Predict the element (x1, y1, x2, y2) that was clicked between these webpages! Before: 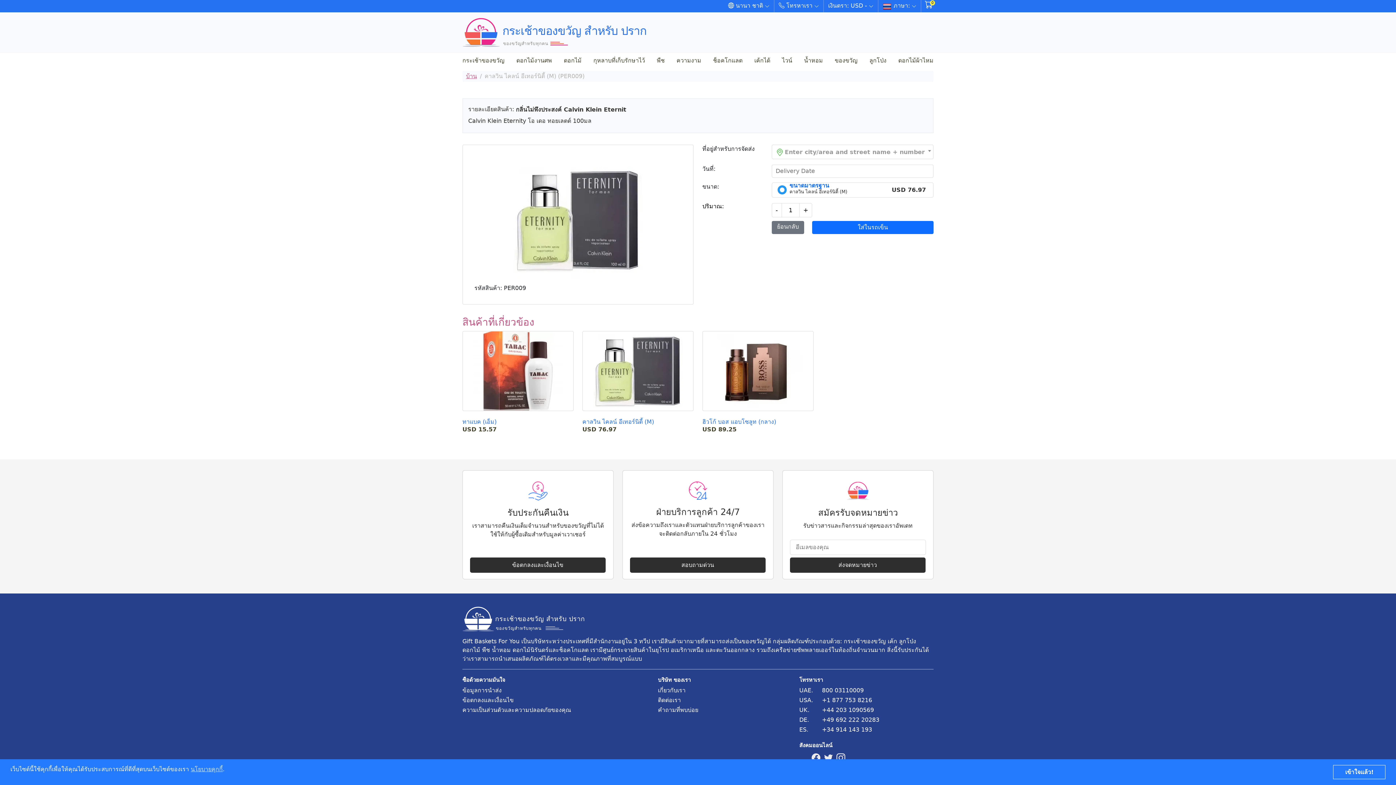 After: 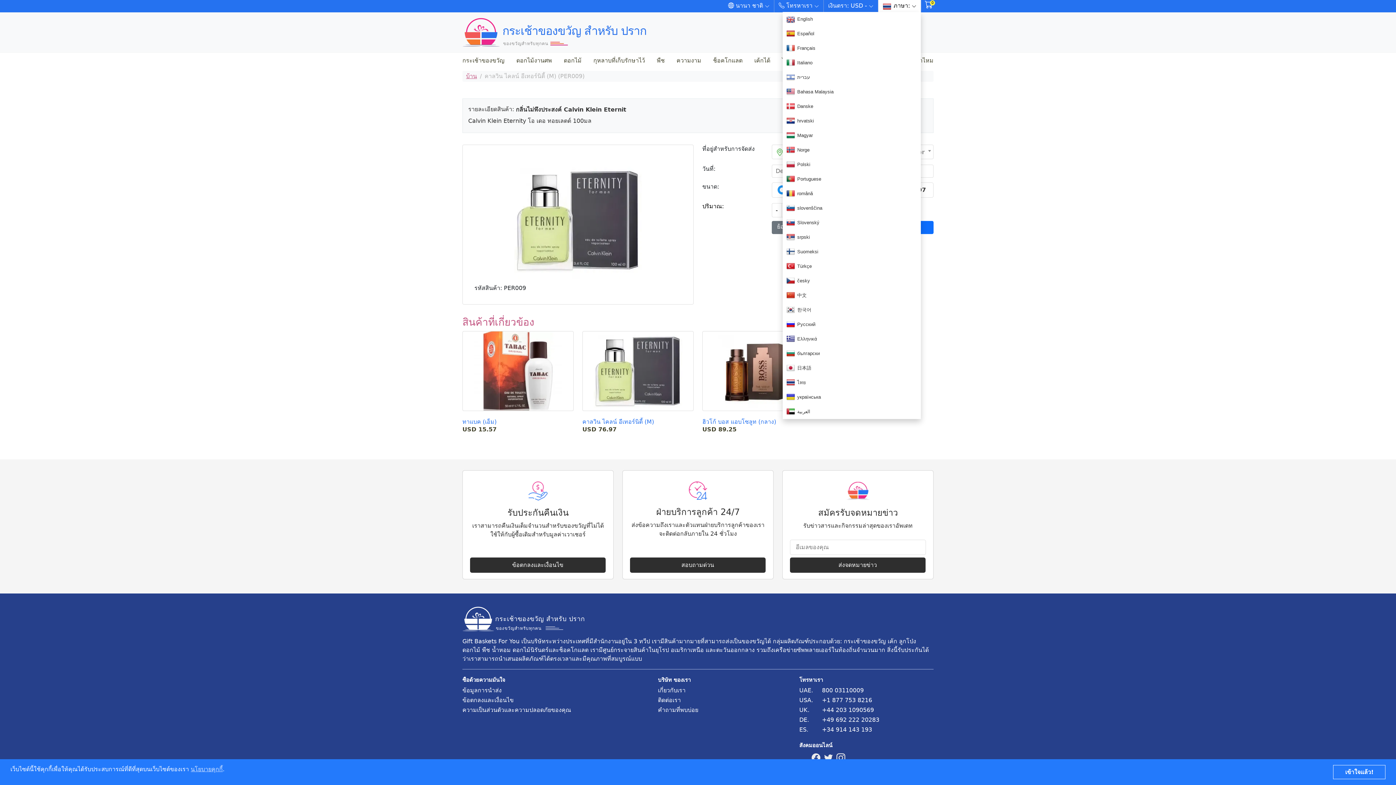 Action: bbox: (878, 0, 921, 13) label: ภาษา: